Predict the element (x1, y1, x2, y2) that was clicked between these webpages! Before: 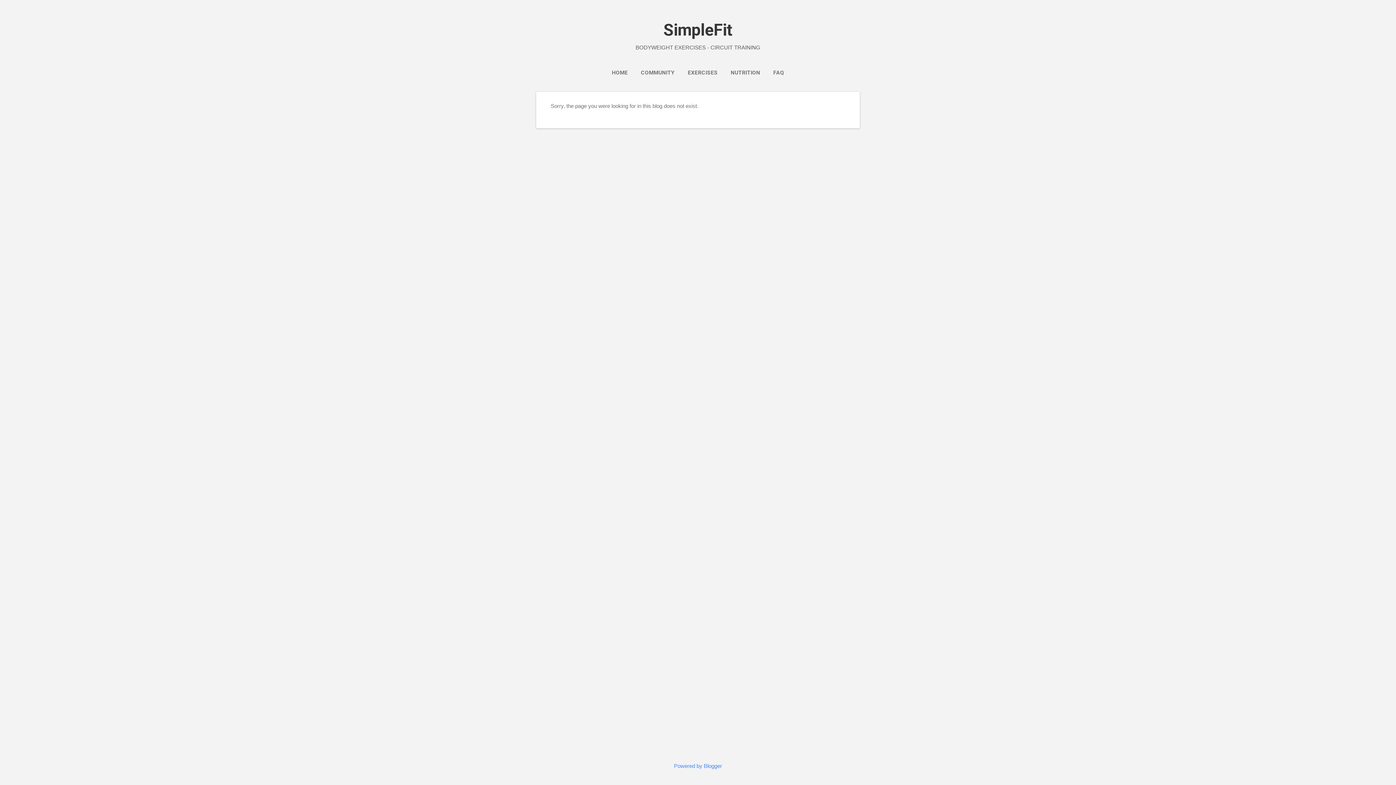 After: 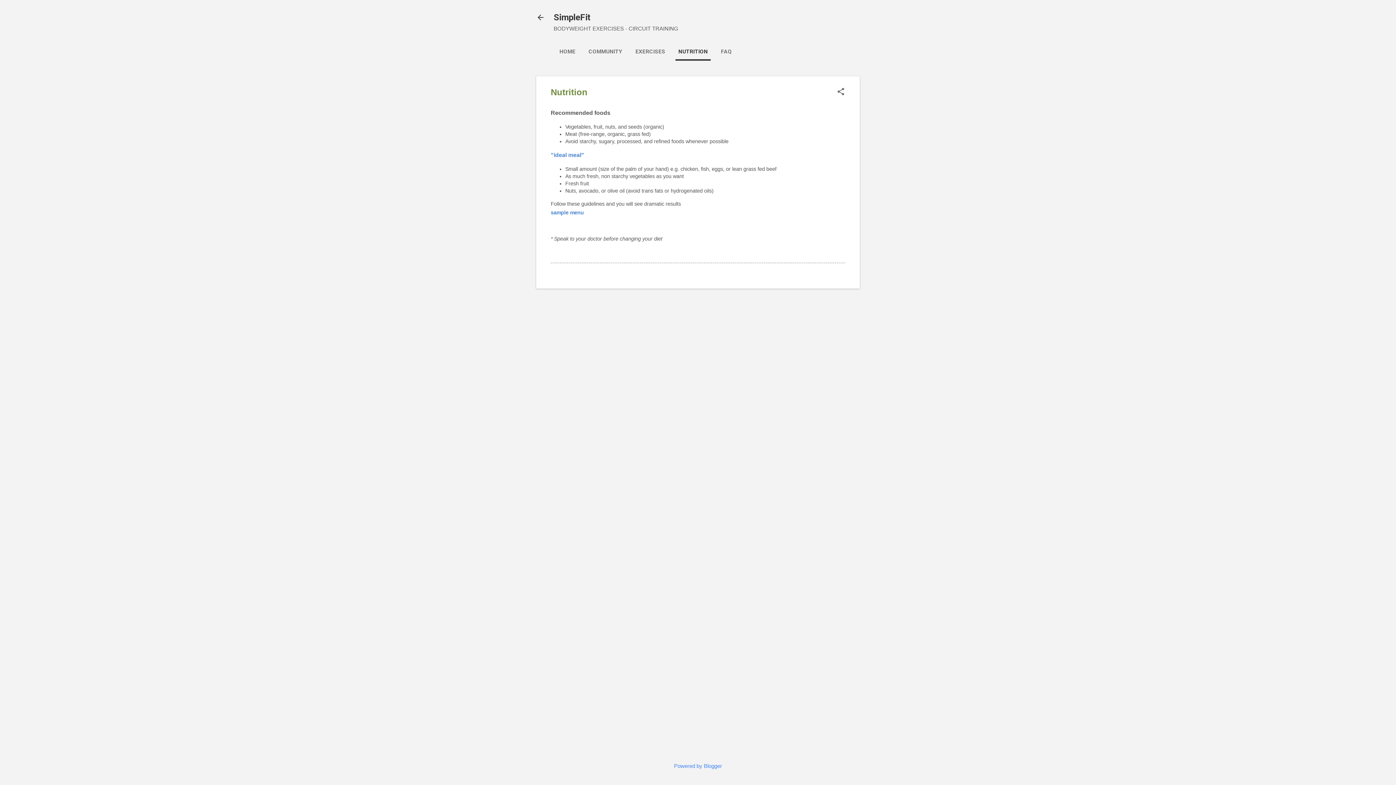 Action: label: NUTRITION bbox: (728, 65, 763, 80)